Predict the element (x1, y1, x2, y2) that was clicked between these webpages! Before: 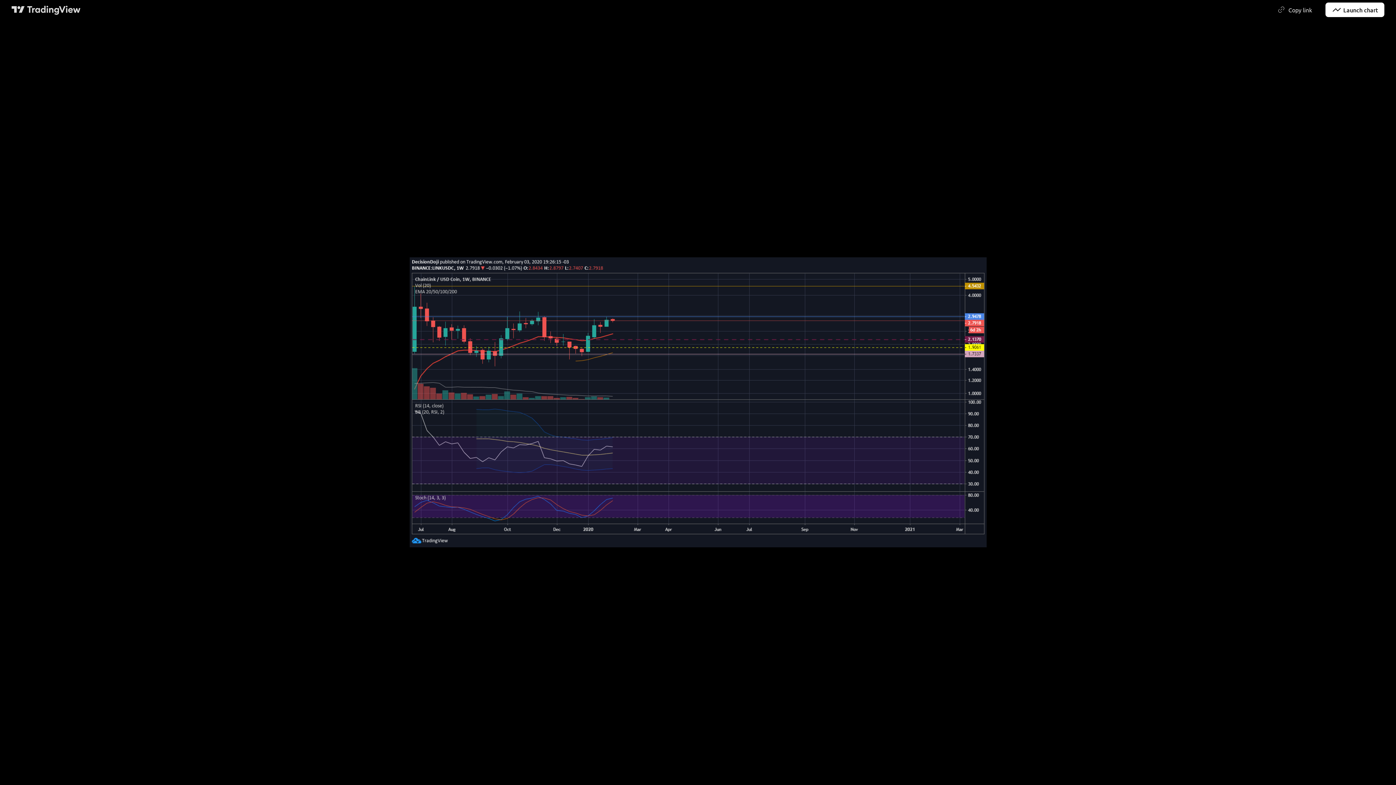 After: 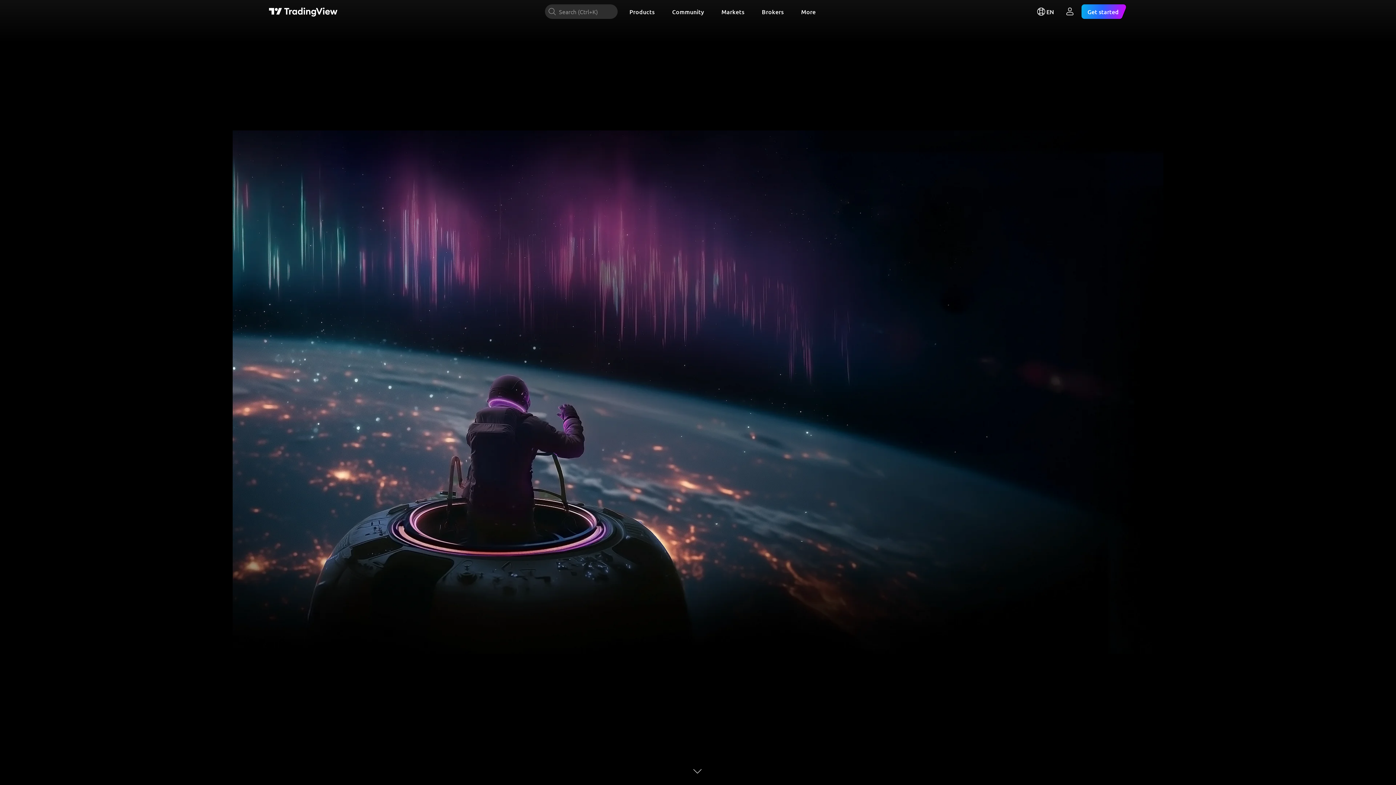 Action: label: TradingView main page bbox: (11, 4, 80, 14)